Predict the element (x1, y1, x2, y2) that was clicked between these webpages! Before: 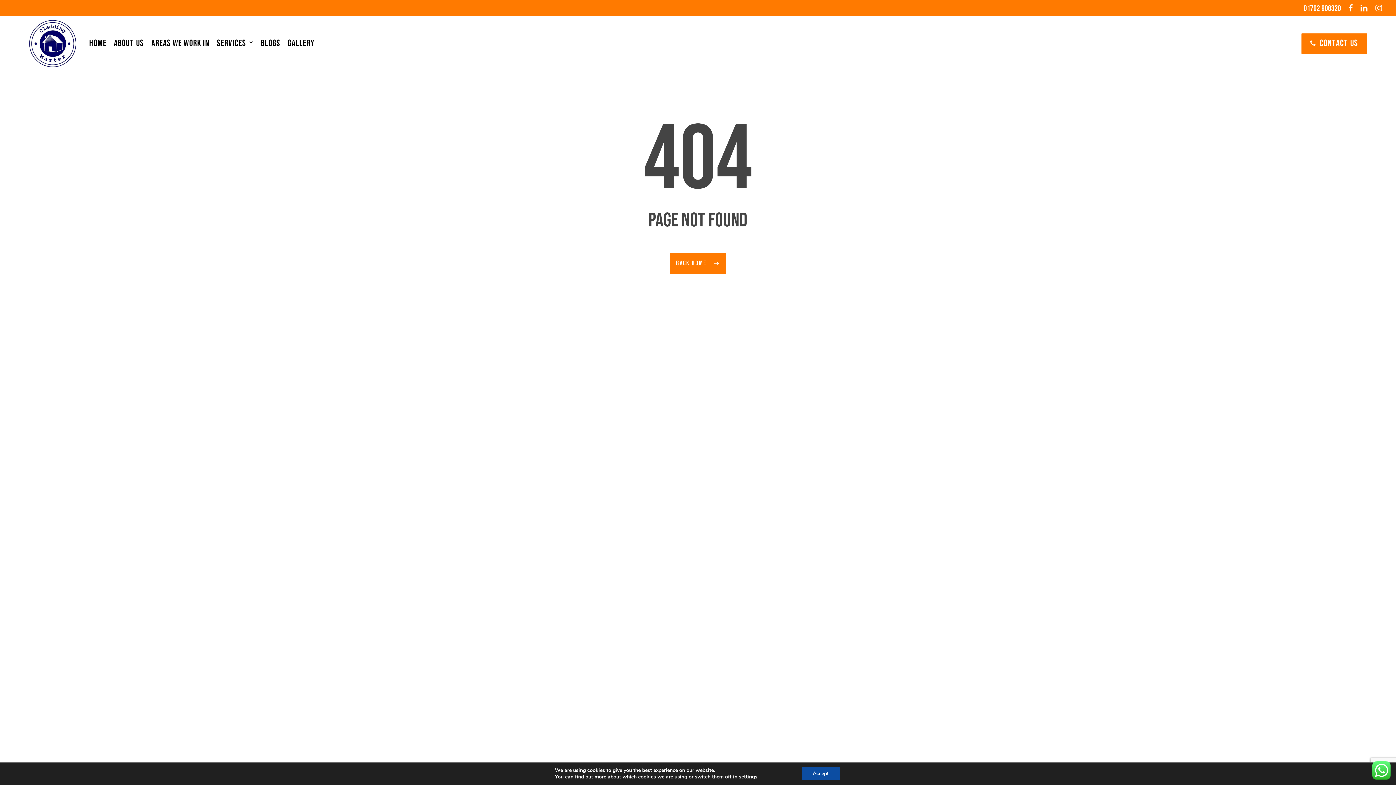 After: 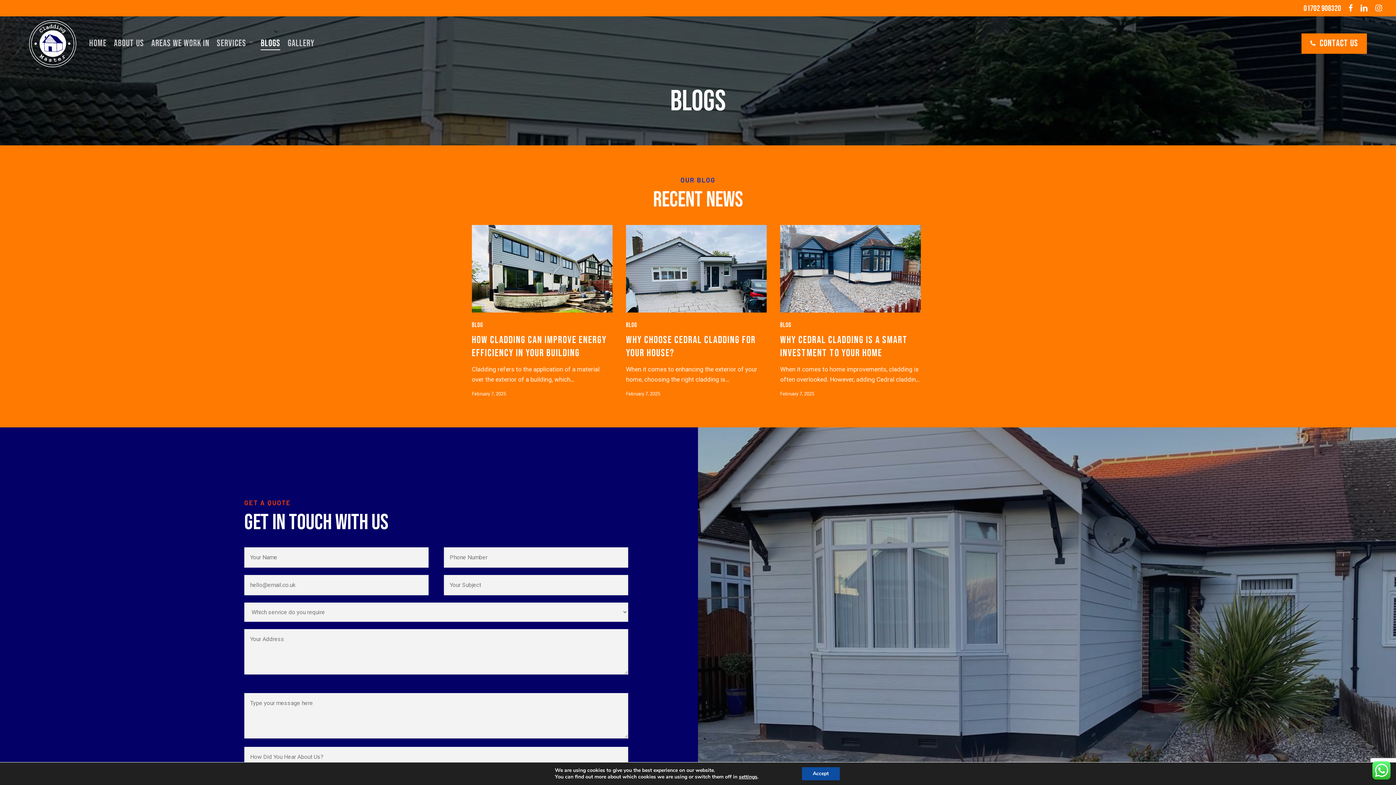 Action: bbox: (260, 37, 280, 49) label: Blogs